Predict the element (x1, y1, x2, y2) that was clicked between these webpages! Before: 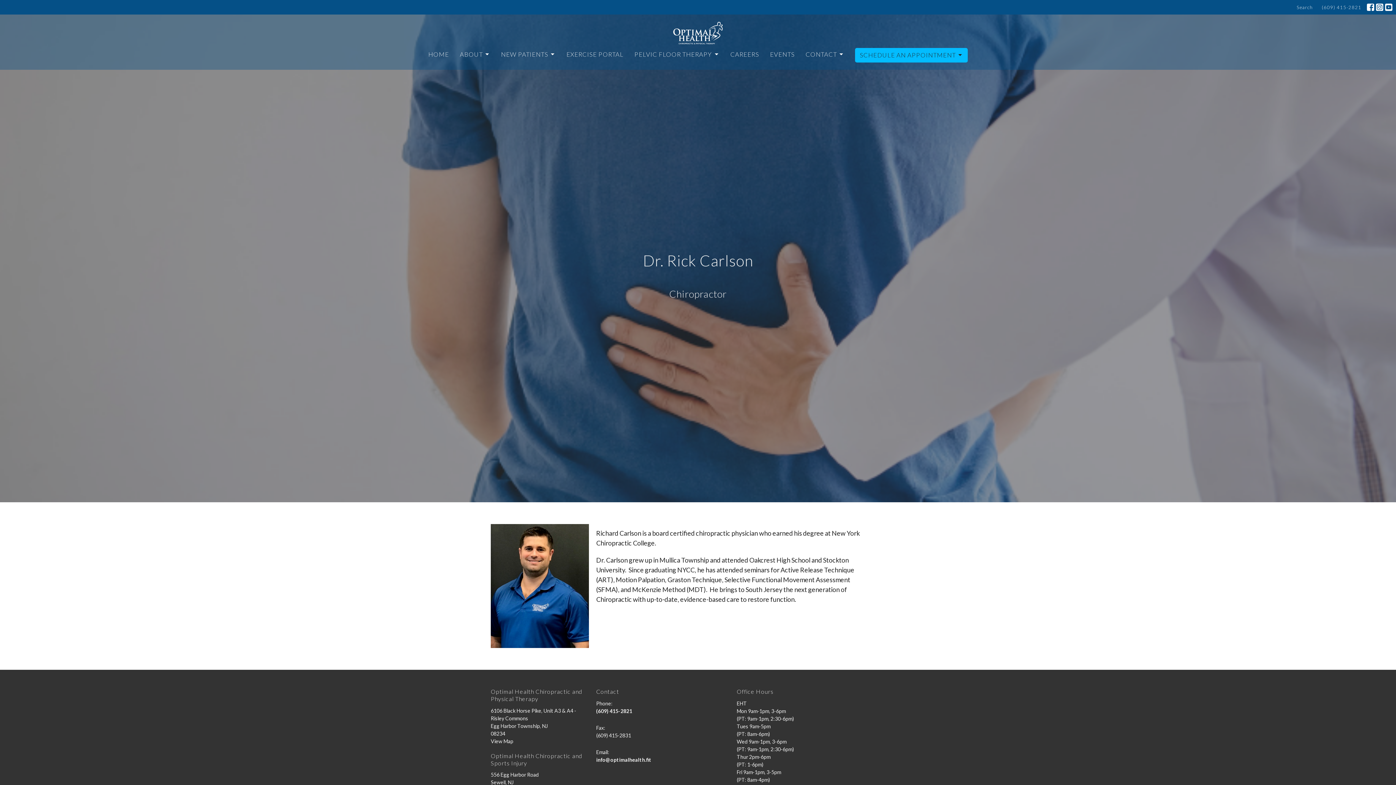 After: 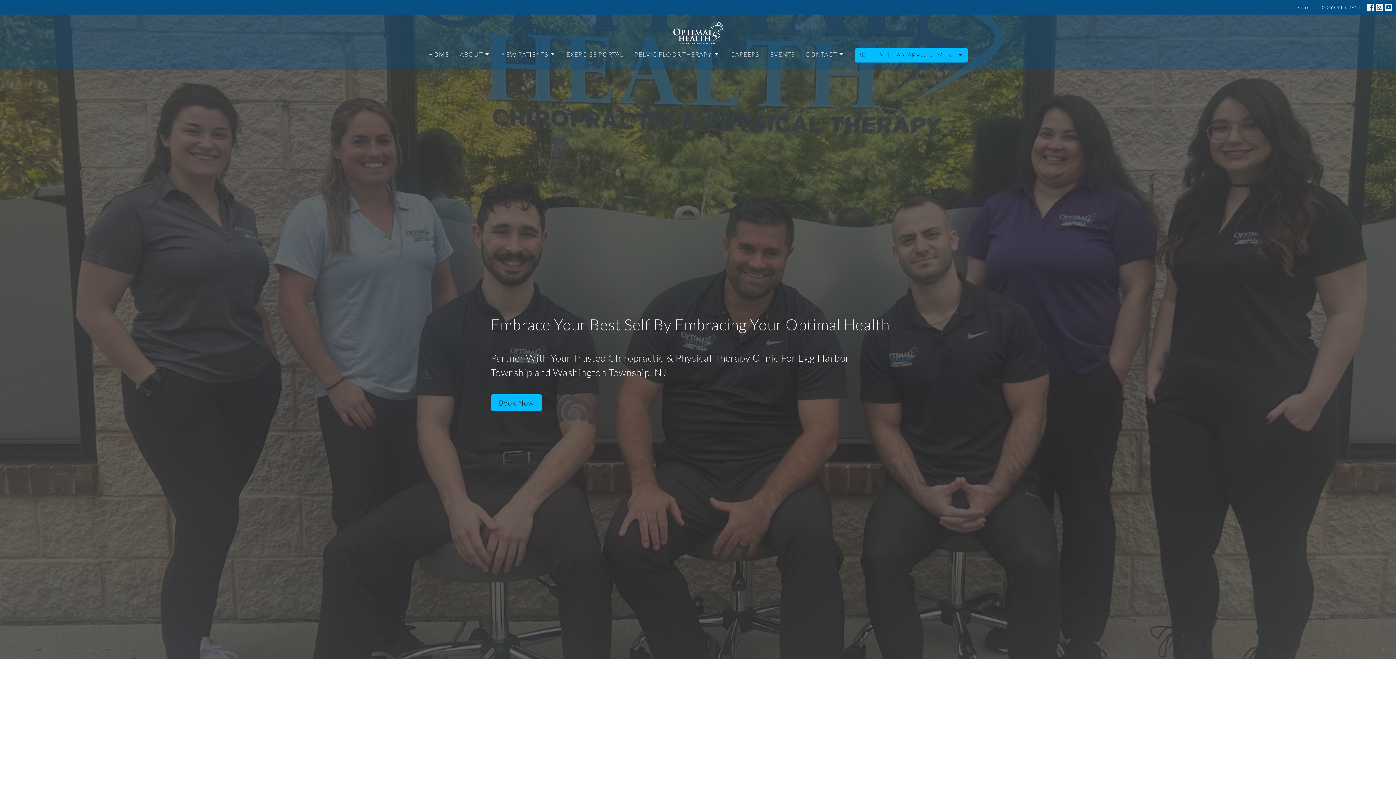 Action: bbox: (673, 21, 722, 44)